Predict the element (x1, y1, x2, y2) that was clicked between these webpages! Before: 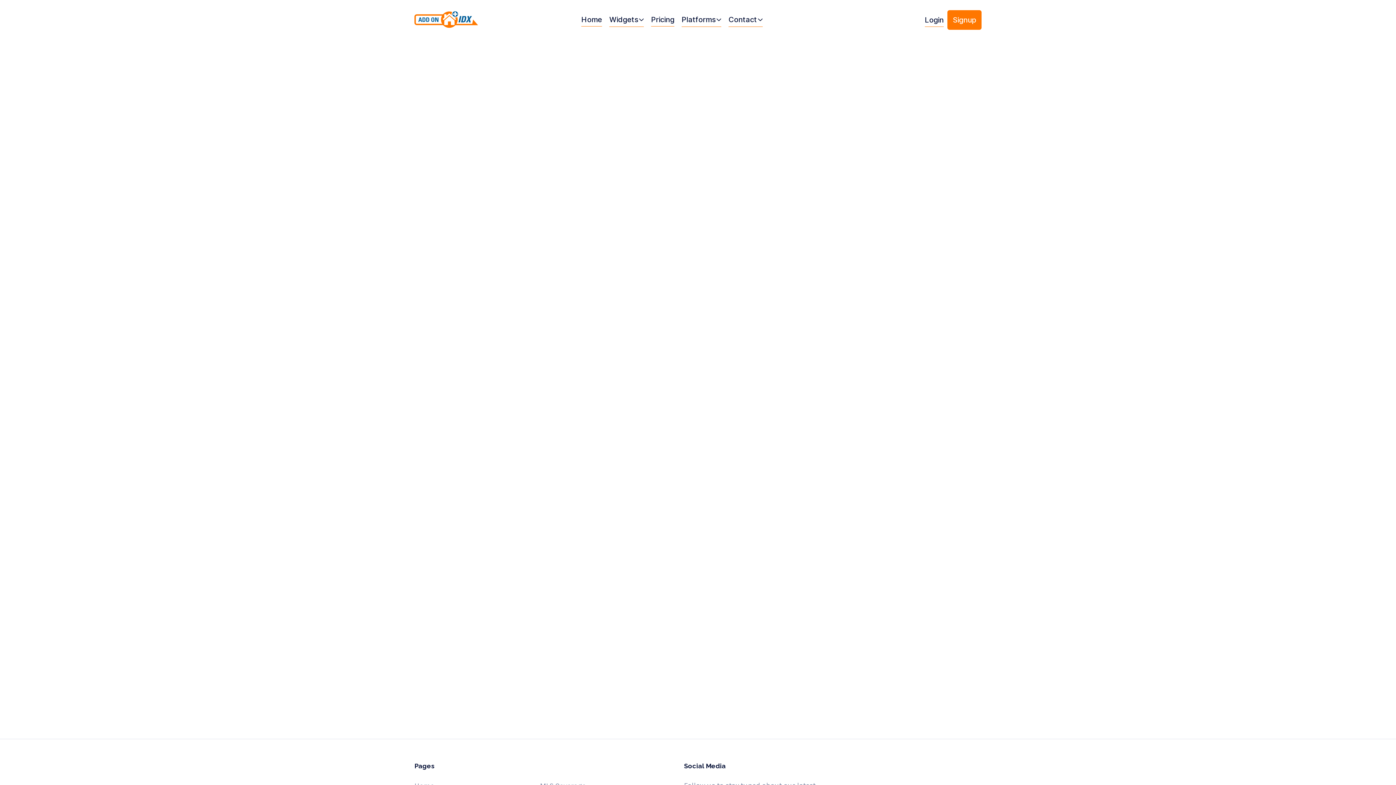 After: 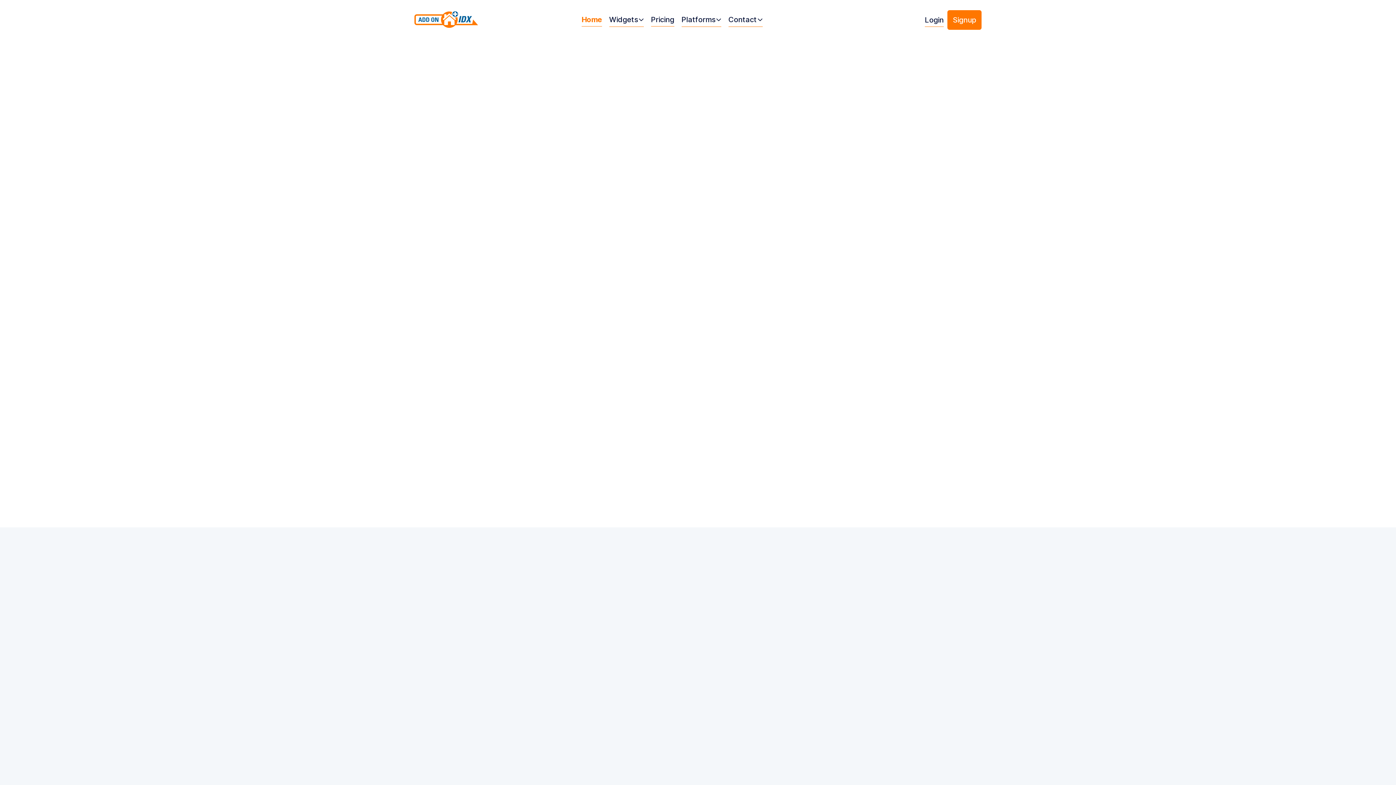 Action: bbox: (414, 11, 503, 34)